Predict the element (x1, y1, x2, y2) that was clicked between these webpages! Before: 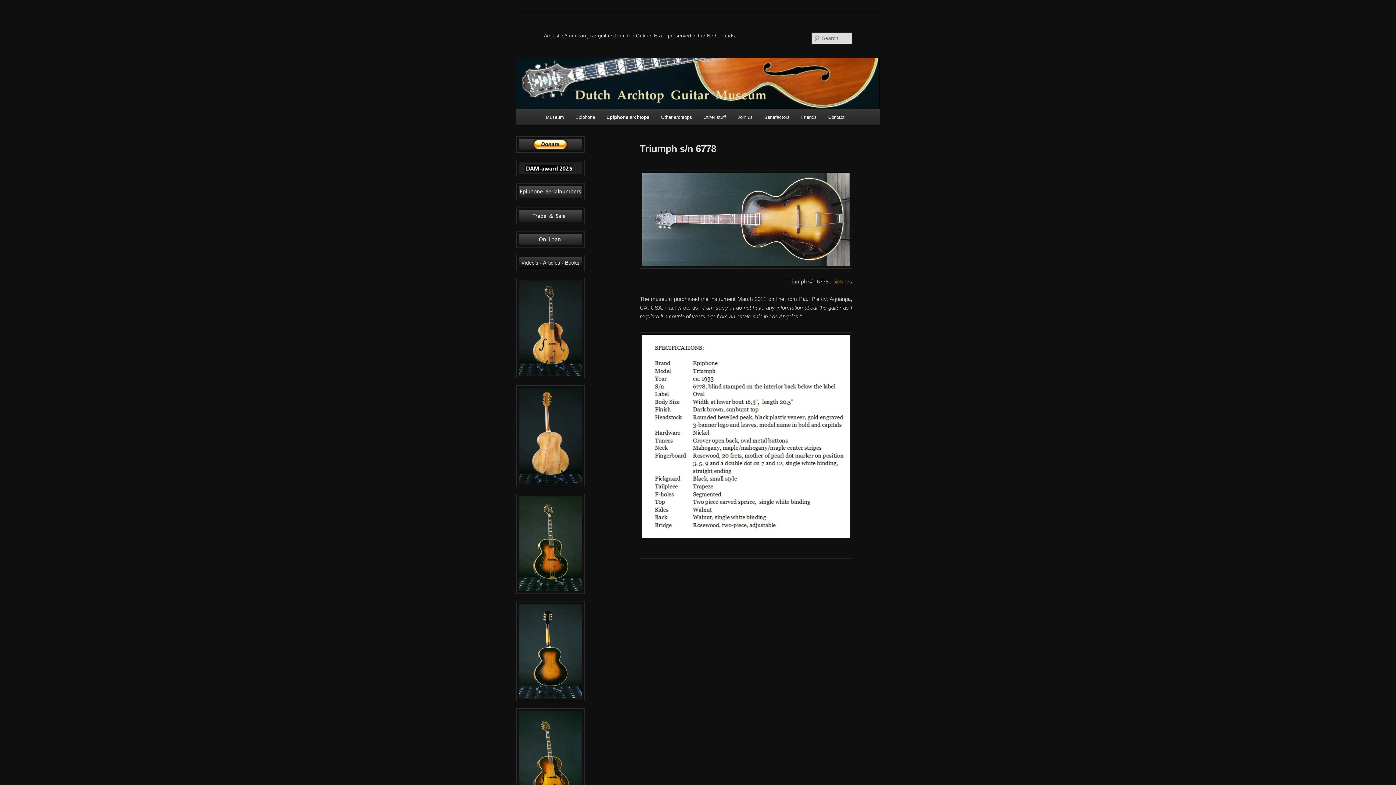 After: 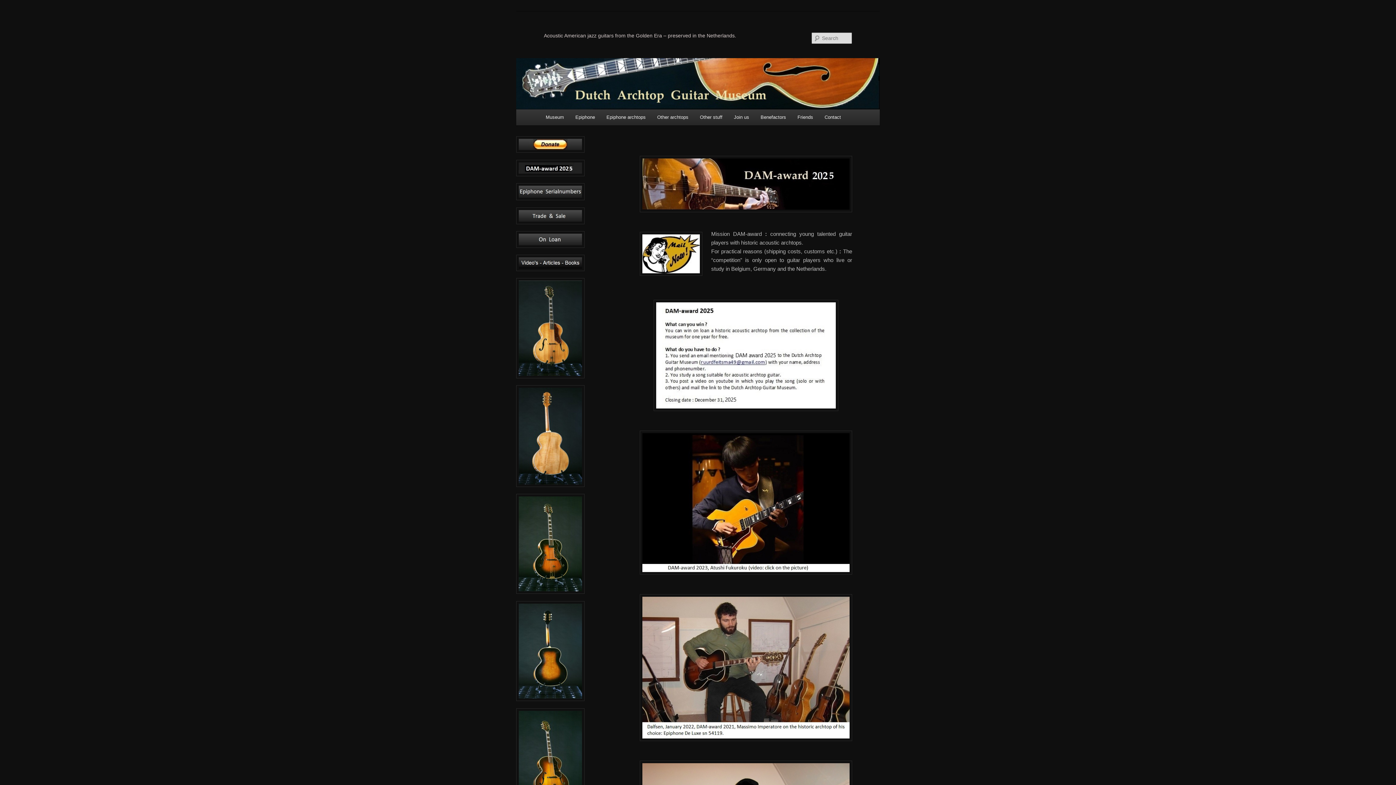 Action: bbox: (516, 159, 584, 176)